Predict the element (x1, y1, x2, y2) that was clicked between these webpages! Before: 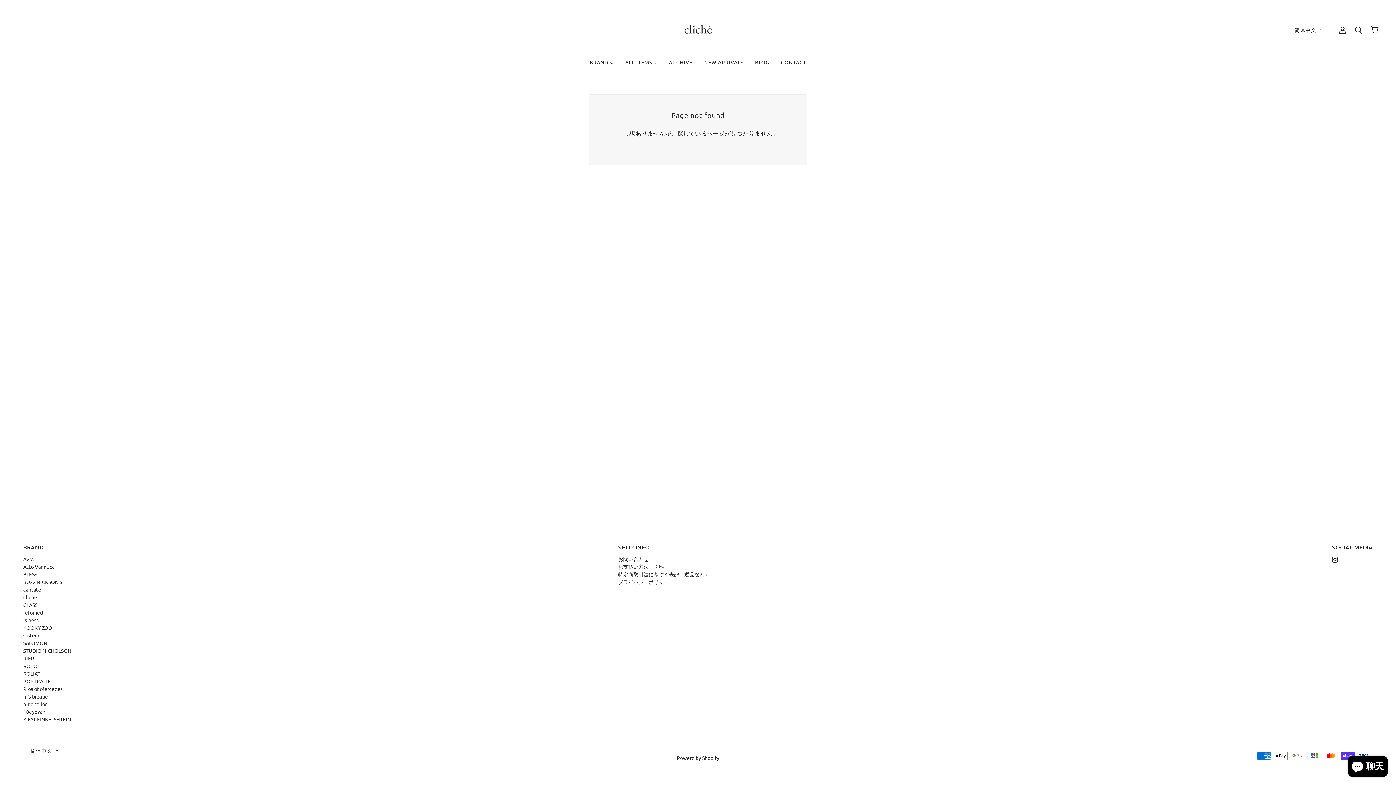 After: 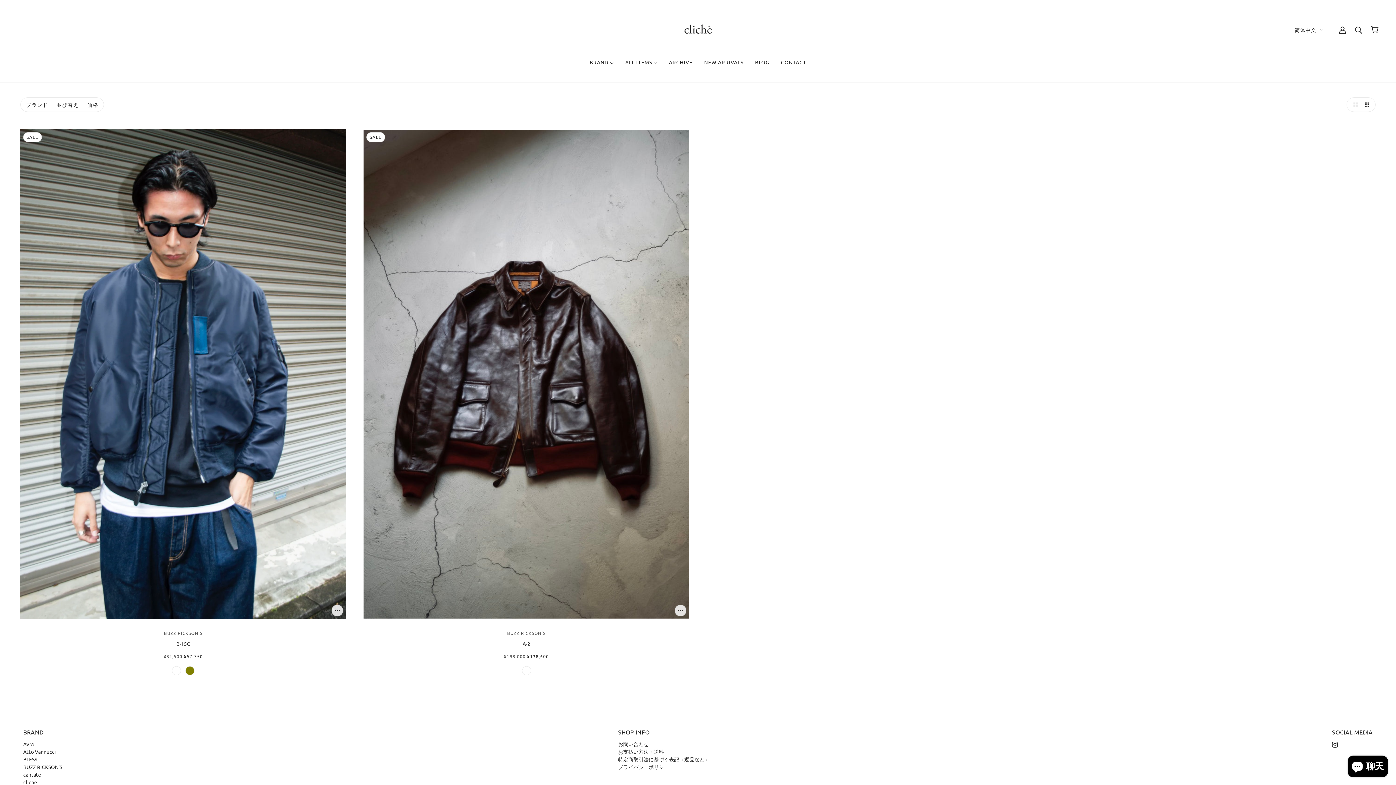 Action: bbox: (23, 578, 62, 585) label: BUZZ RICKSON'S